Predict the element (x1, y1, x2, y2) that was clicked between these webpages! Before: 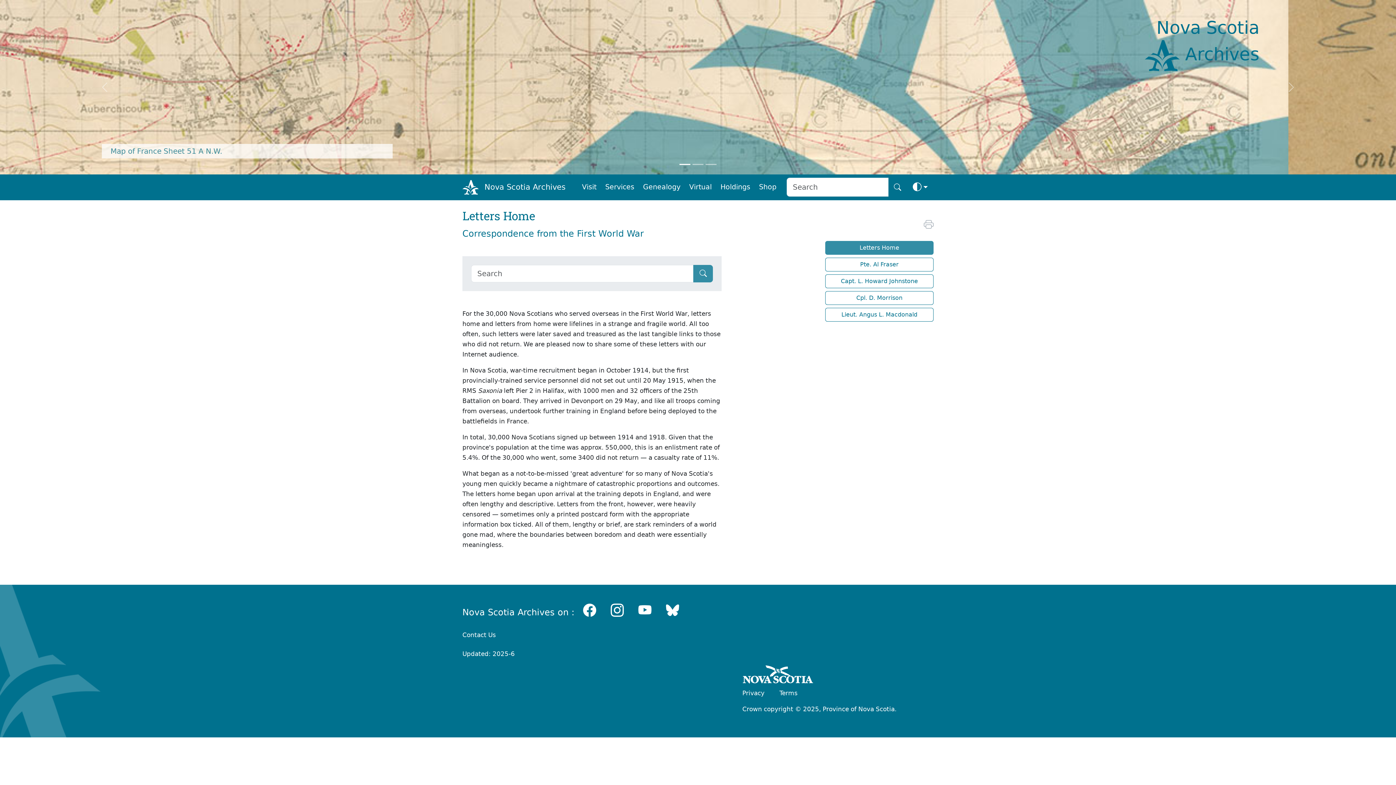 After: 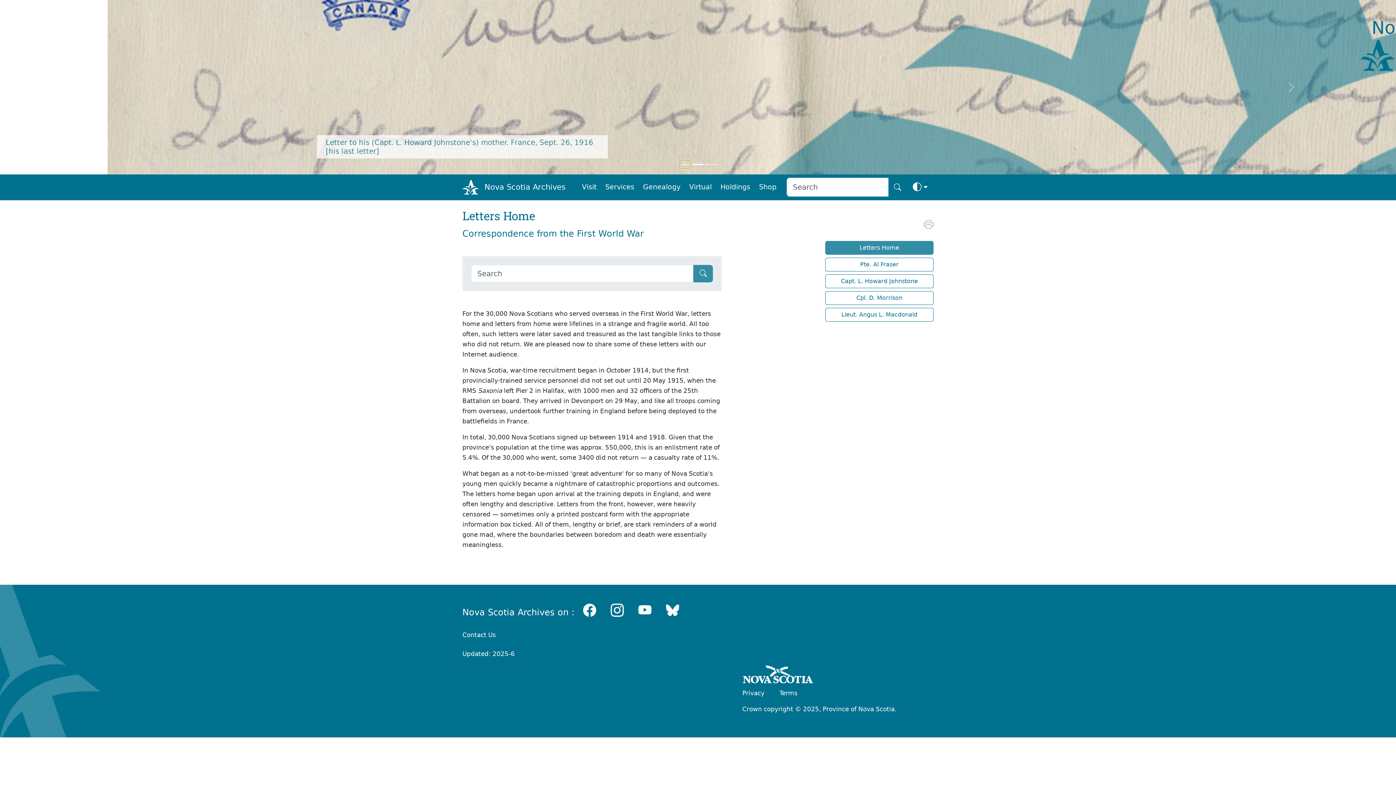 Action: label: Feature 1 bbox: (679, 160, 690, 168)